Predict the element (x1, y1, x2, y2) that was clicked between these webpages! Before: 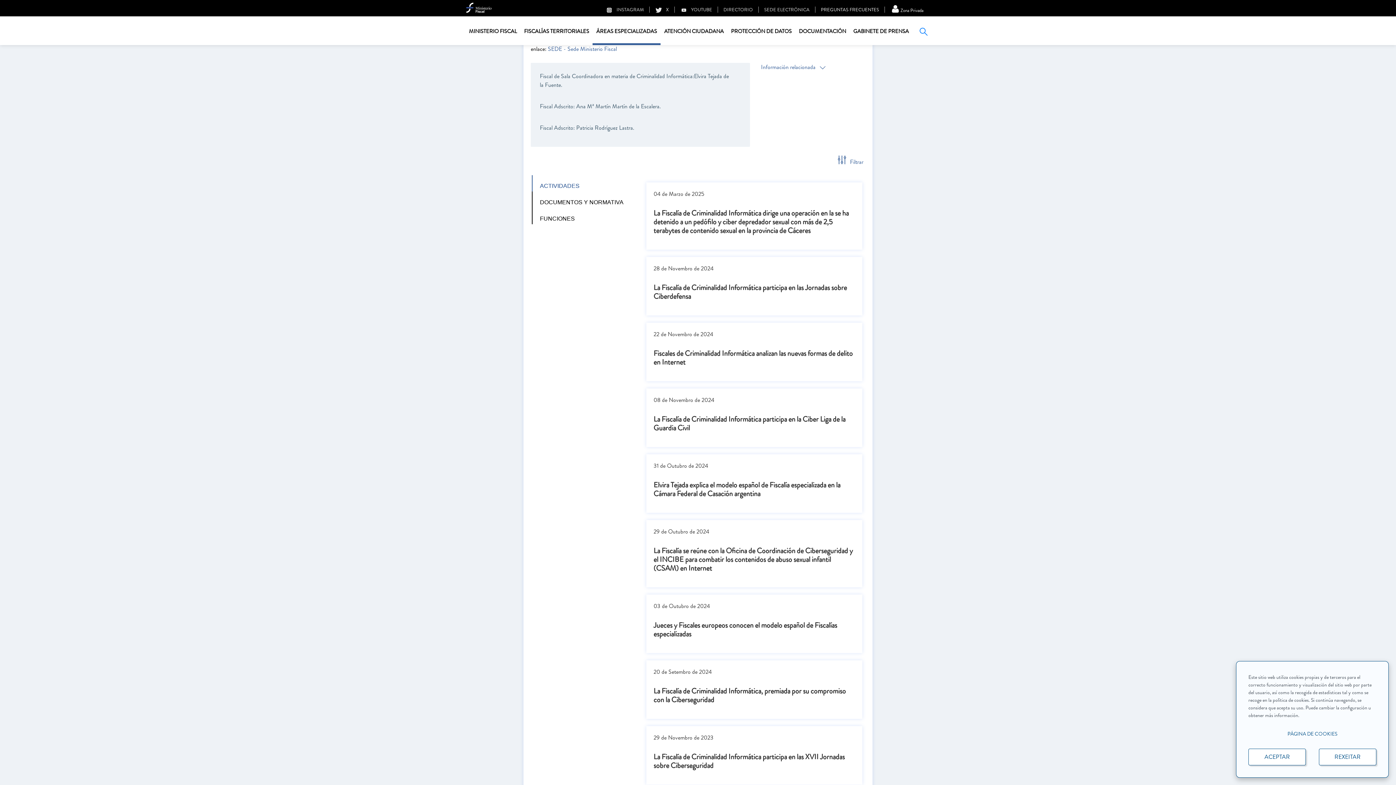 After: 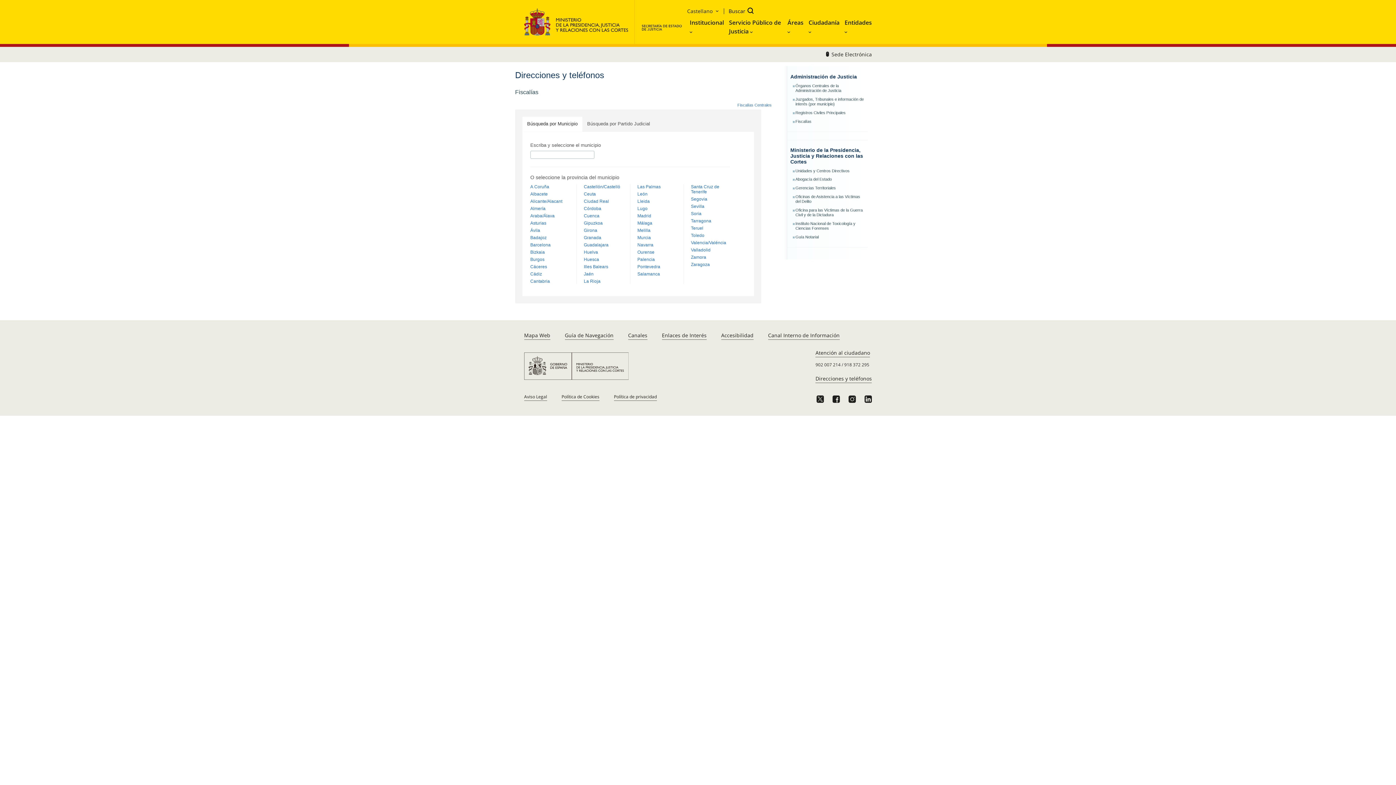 Action: label: DIRECTORIO bbox: (723, 6, 753, 13)